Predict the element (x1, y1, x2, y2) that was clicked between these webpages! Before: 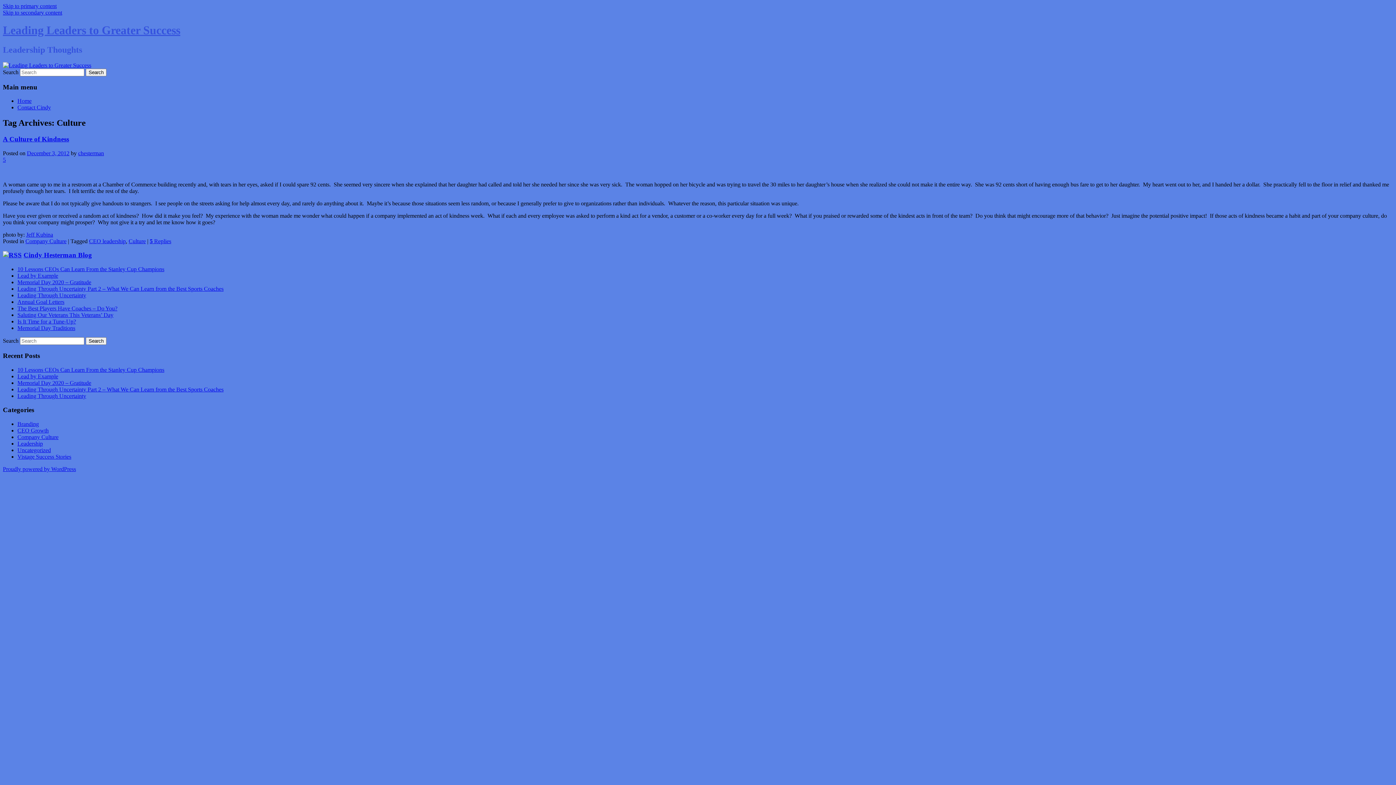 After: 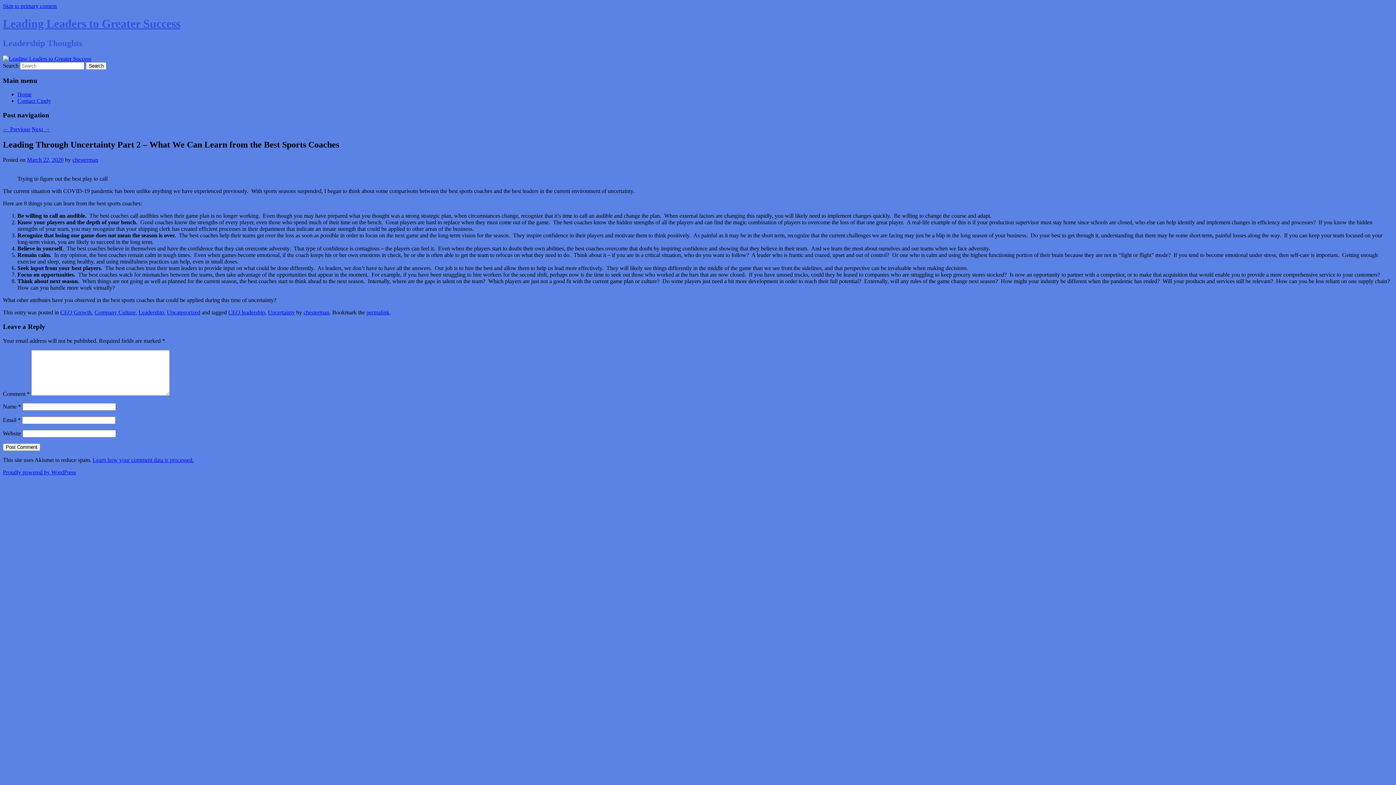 Action: bbox: (17, 386, 223, 392) label: Leading Through Uncertainty Part 2 – What We Can Learn from the Best Sports Coaches